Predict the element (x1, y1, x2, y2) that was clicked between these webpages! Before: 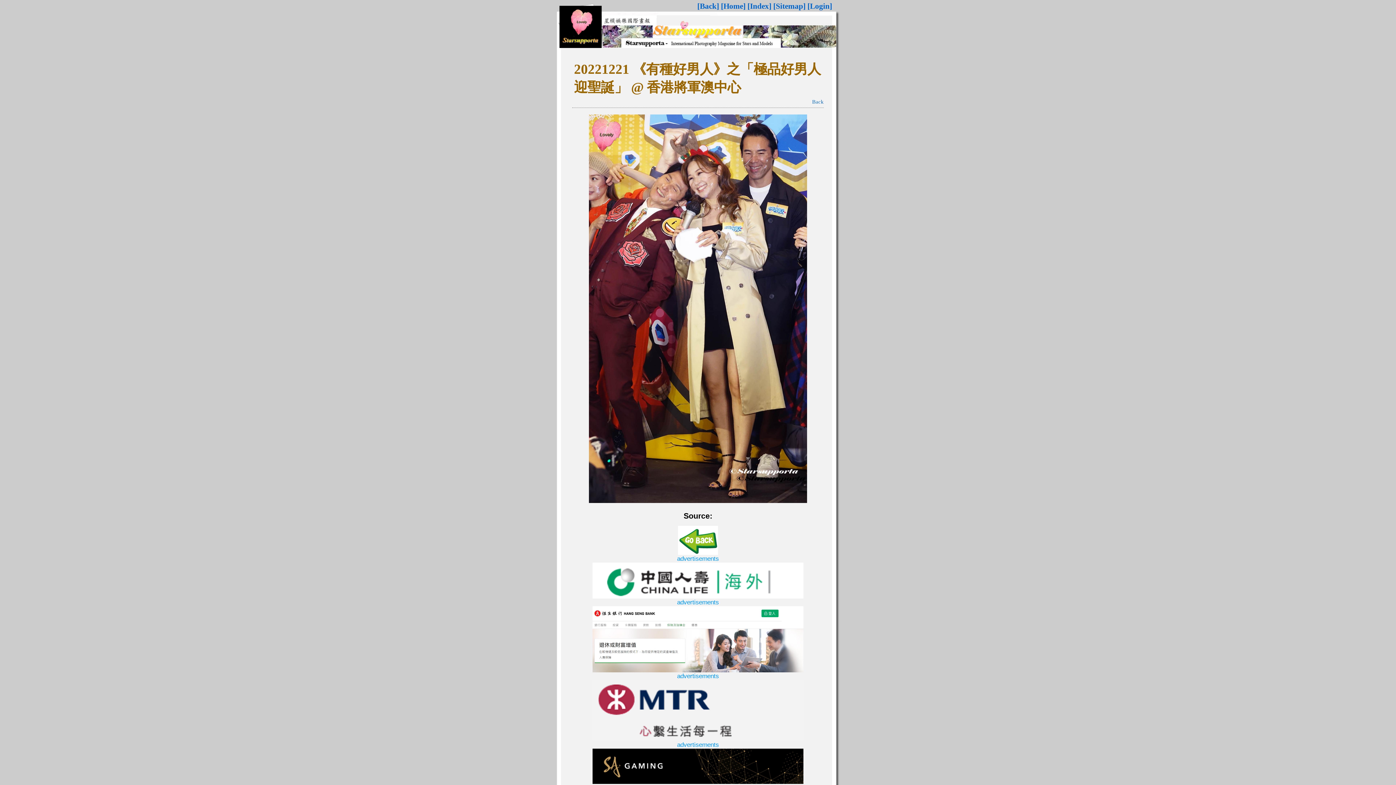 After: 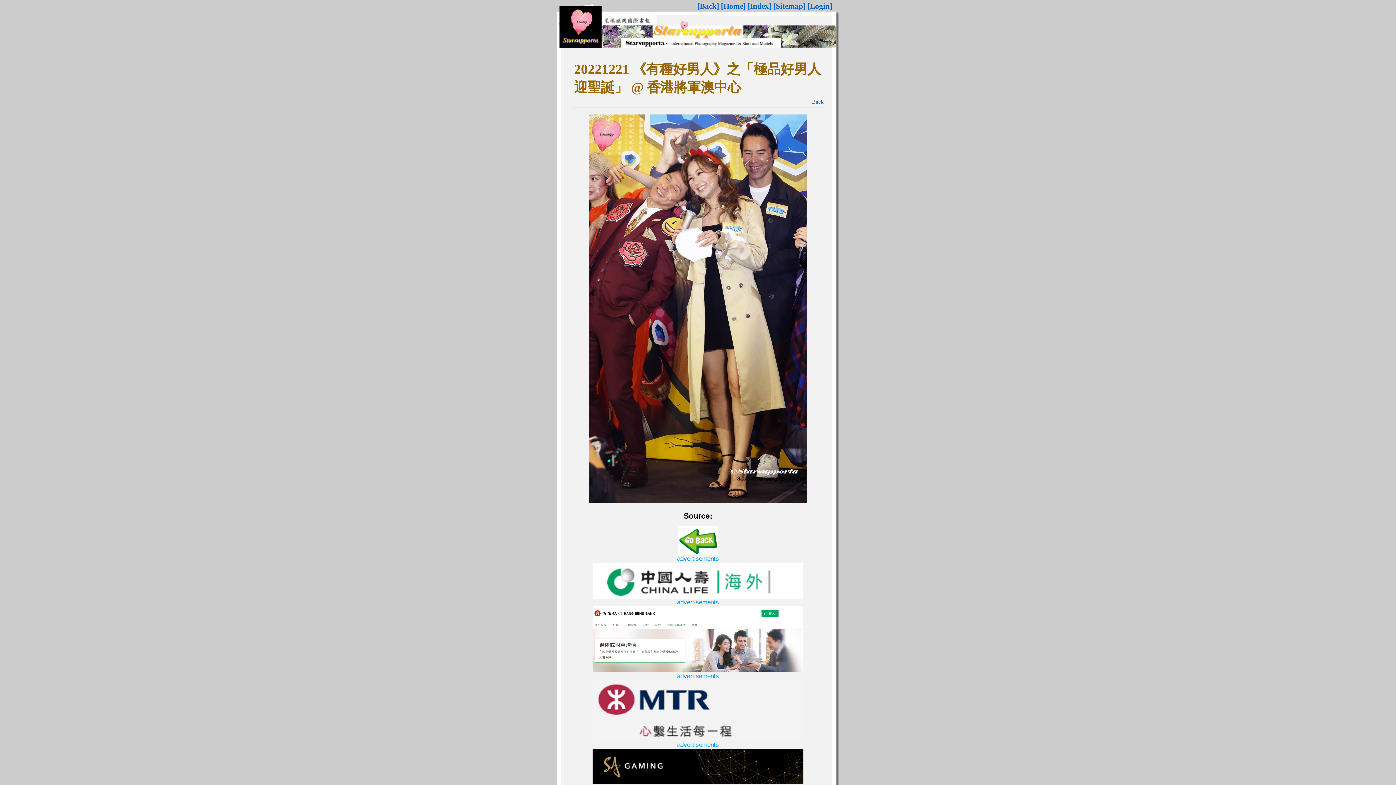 Action: bbox: (592, 778, 803, 785)